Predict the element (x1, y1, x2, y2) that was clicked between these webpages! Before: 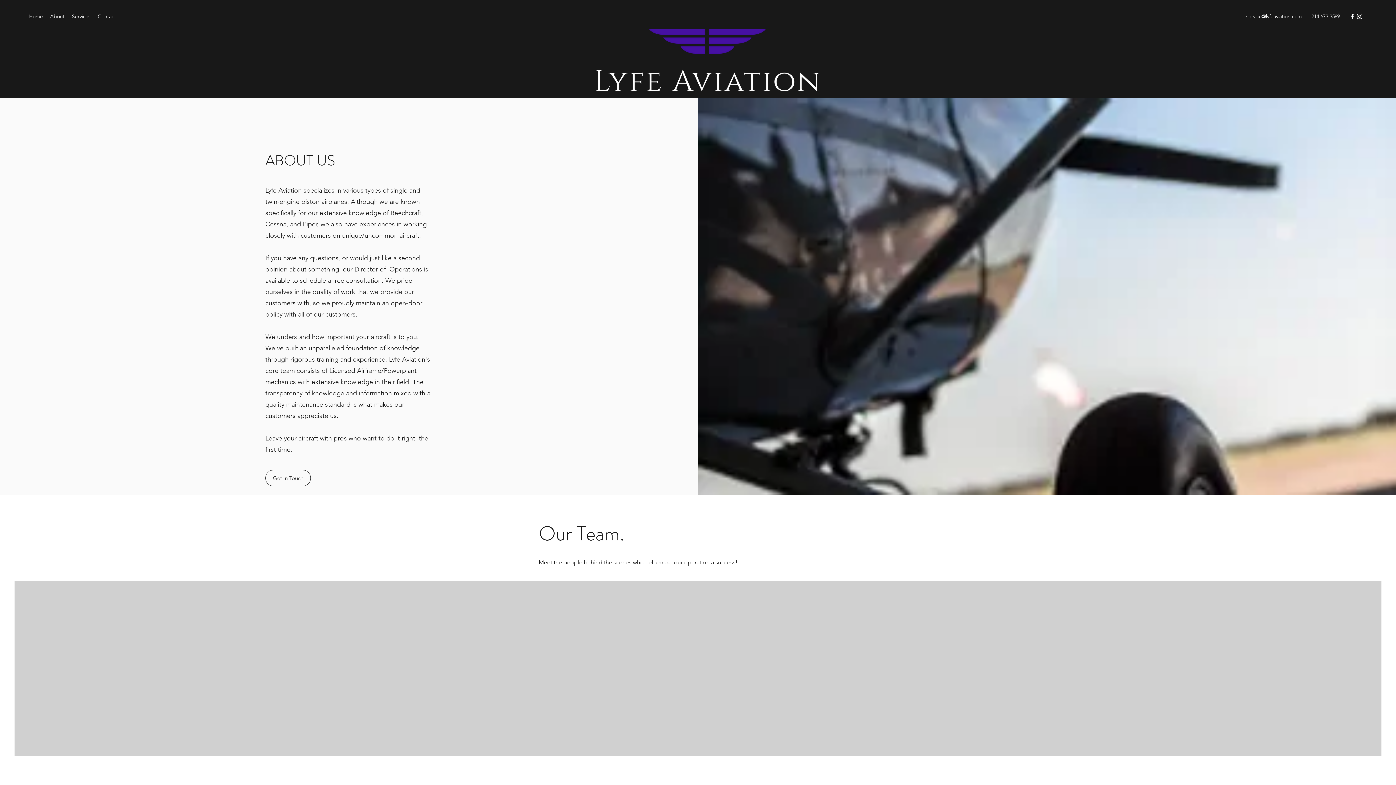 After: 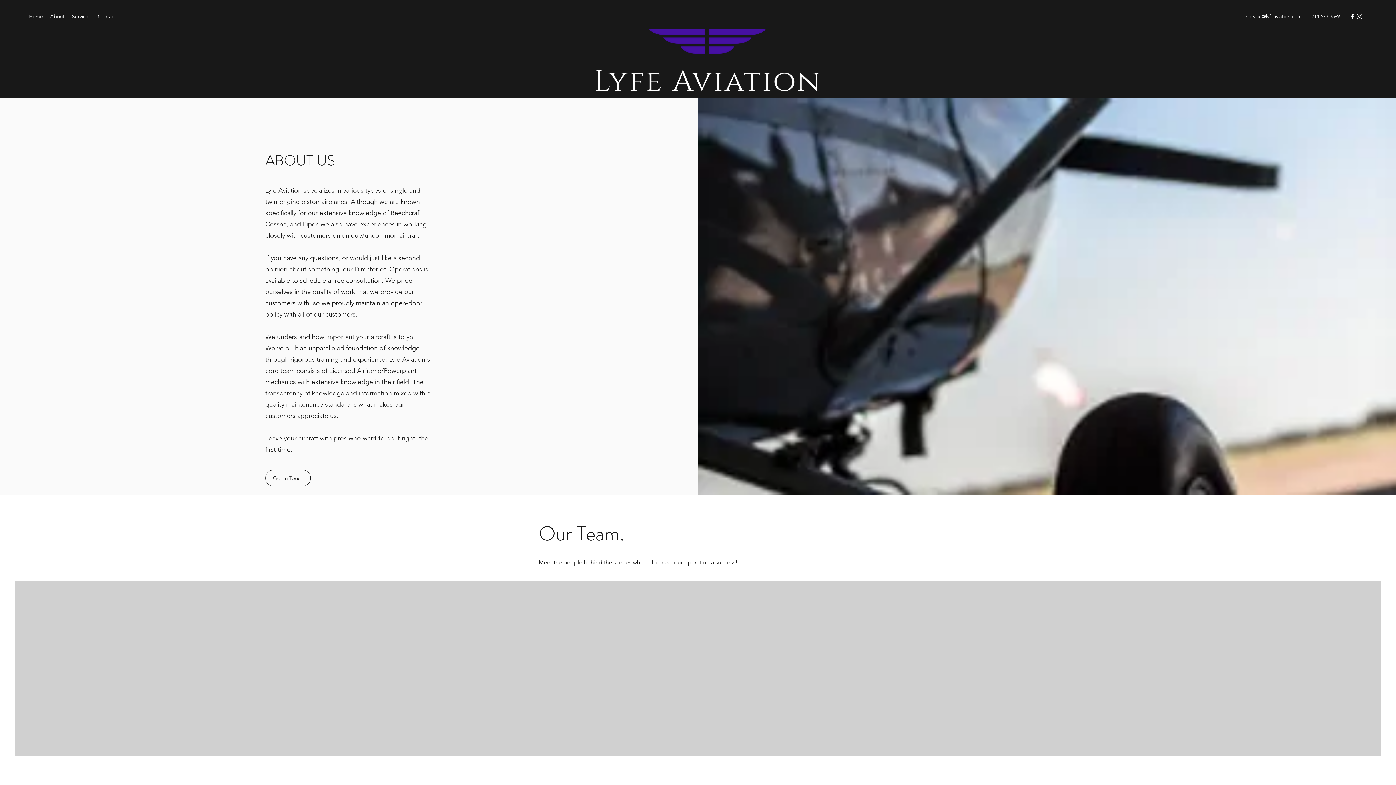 Action: label: Instagram bbox: (1356, 12, 1363, 20)